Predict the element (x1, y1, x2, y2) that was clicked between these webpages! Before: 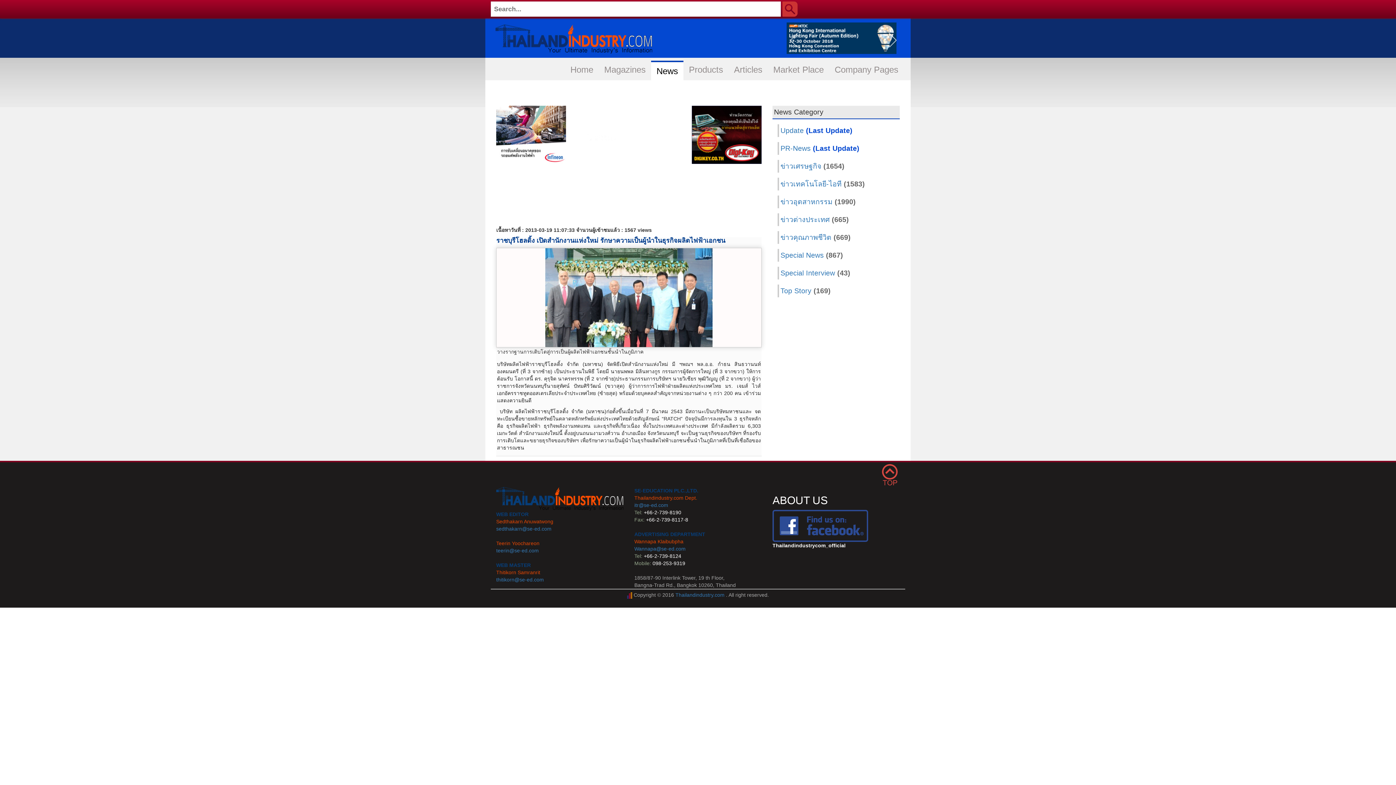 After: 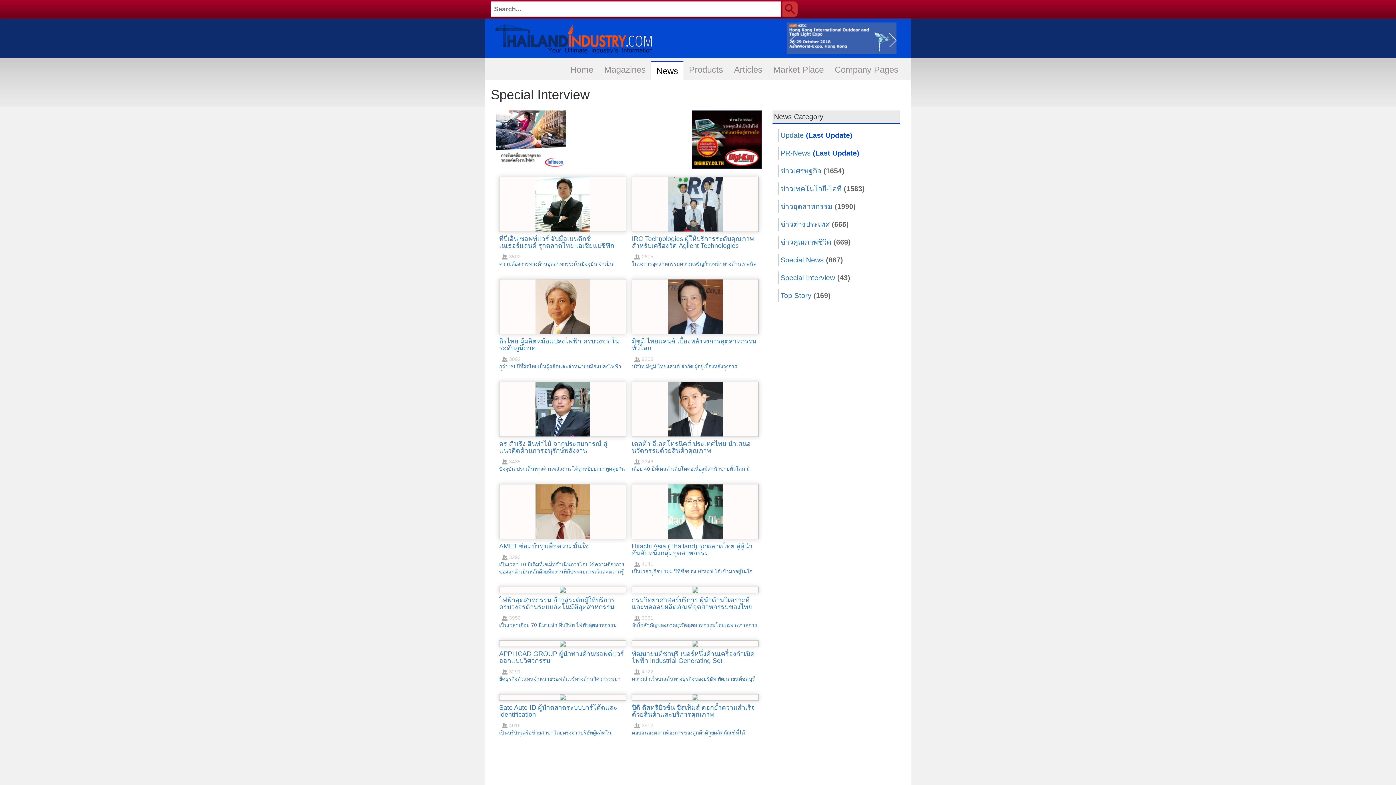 Action: label: Special Interview (43) bbox: (780, 268, 850, 276)